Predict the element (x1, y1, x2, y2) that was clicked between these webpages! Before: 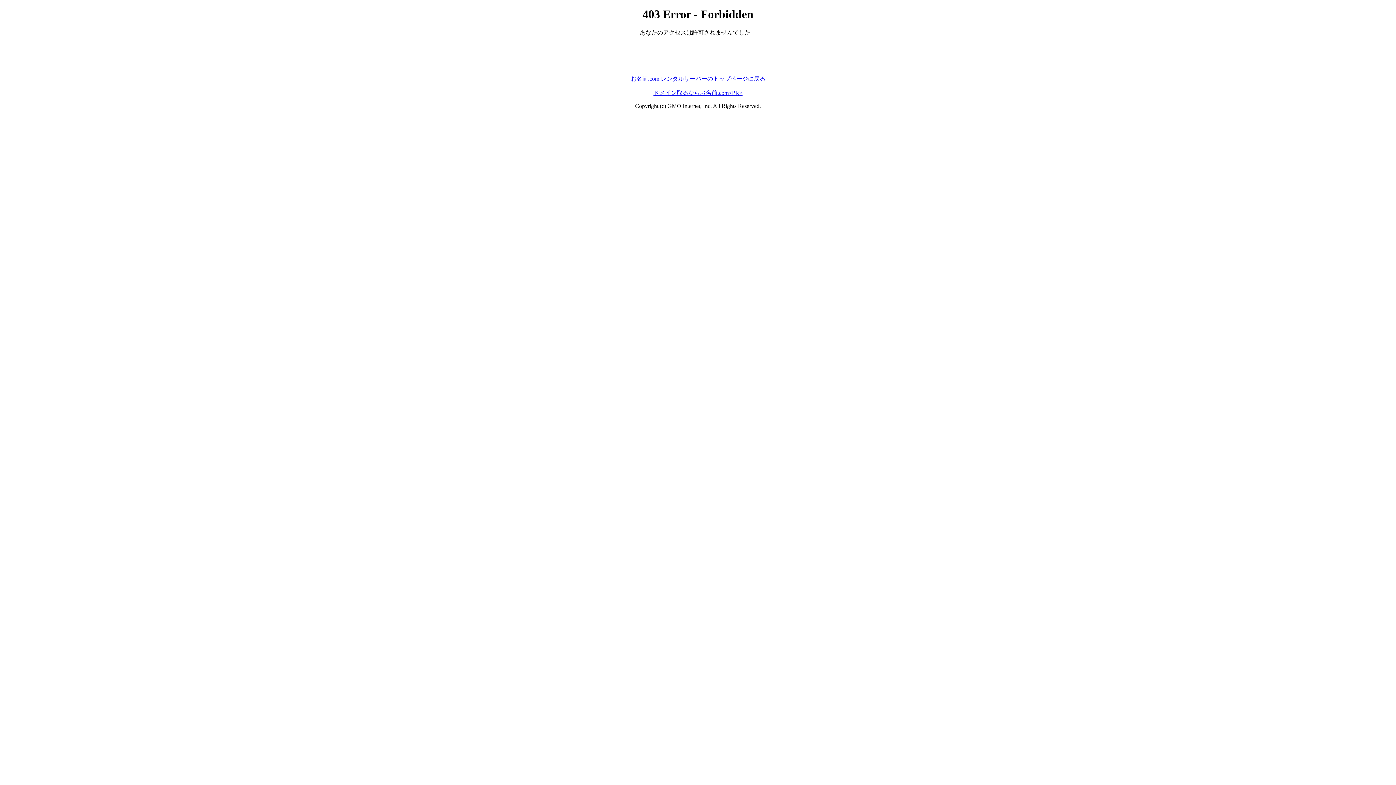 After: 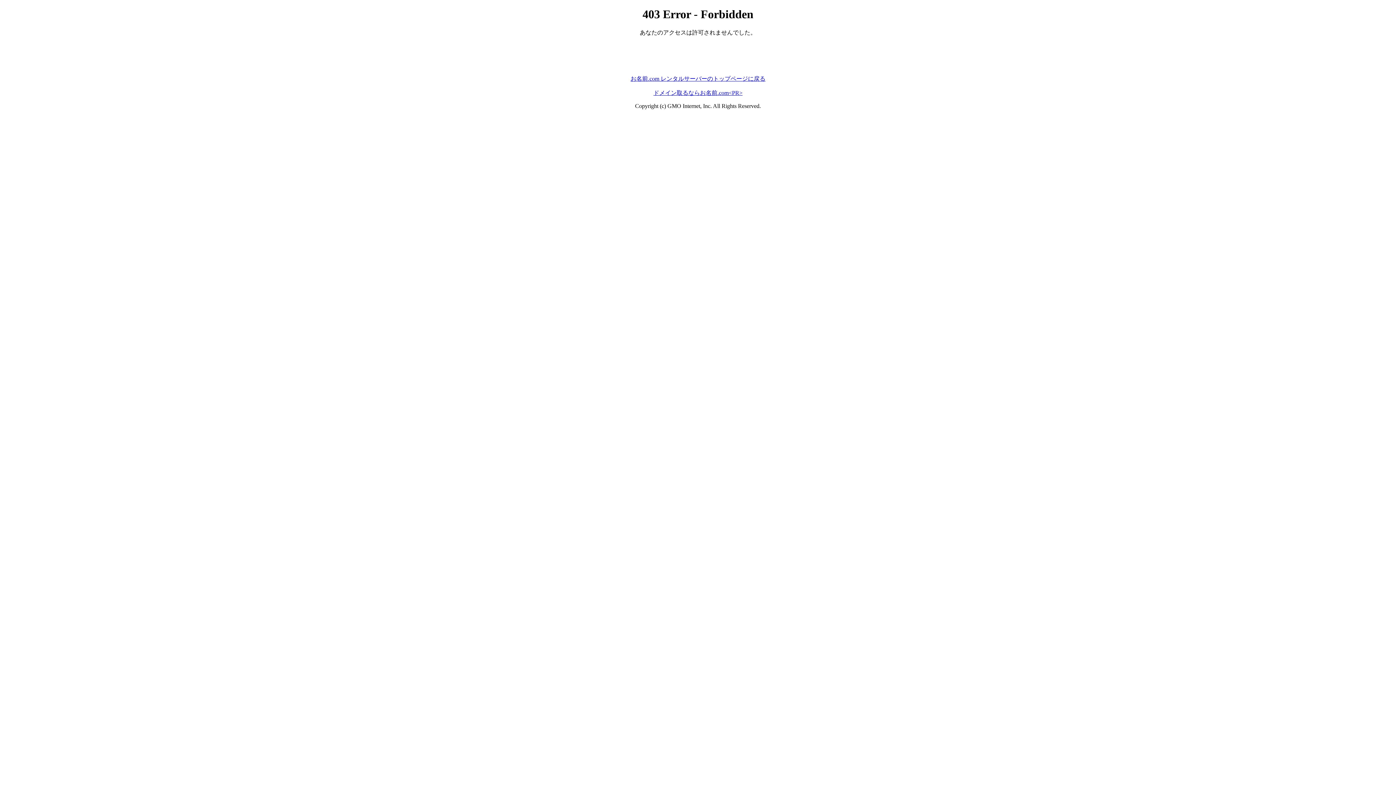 Action: bbox: (630, 75, 765, 81) label: お名前.com レンタルサーバーのトップページに戻る